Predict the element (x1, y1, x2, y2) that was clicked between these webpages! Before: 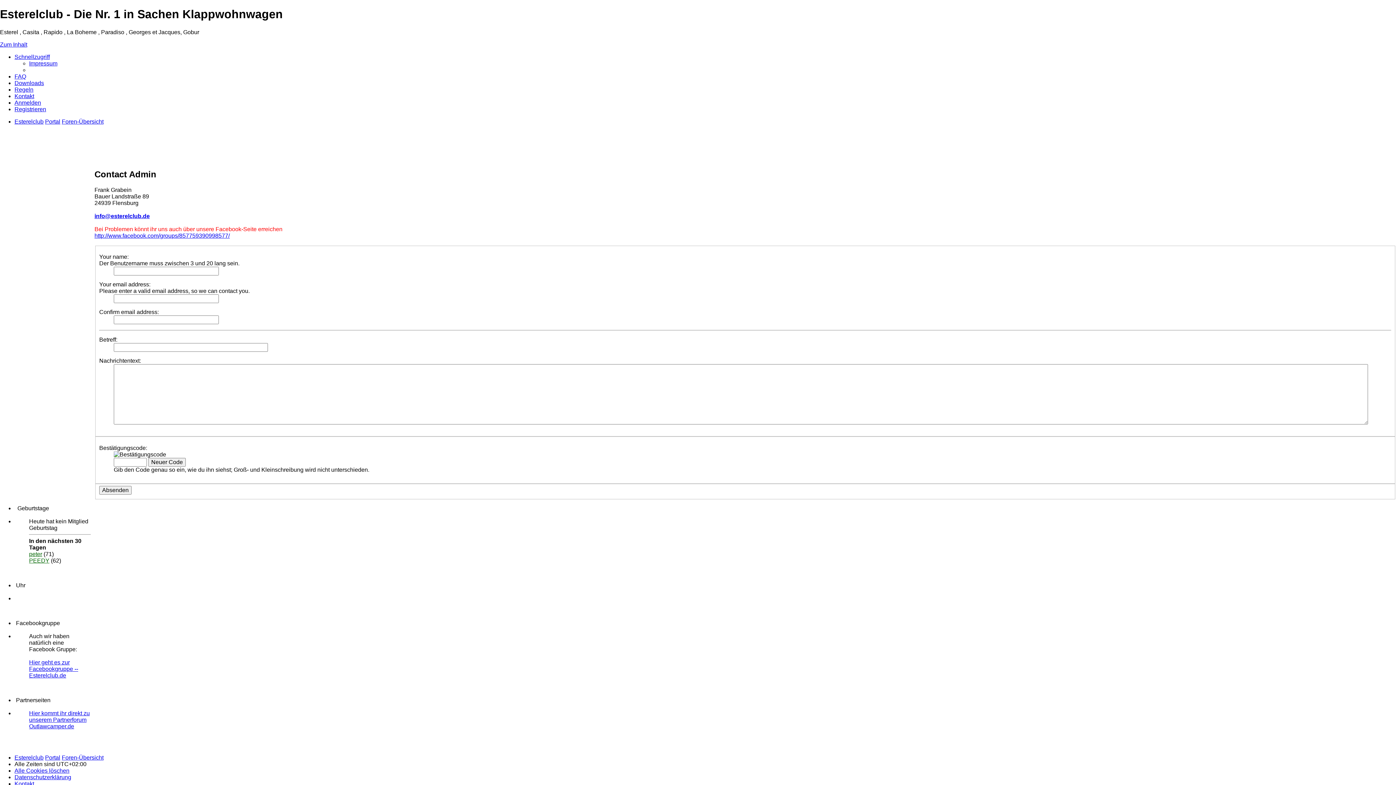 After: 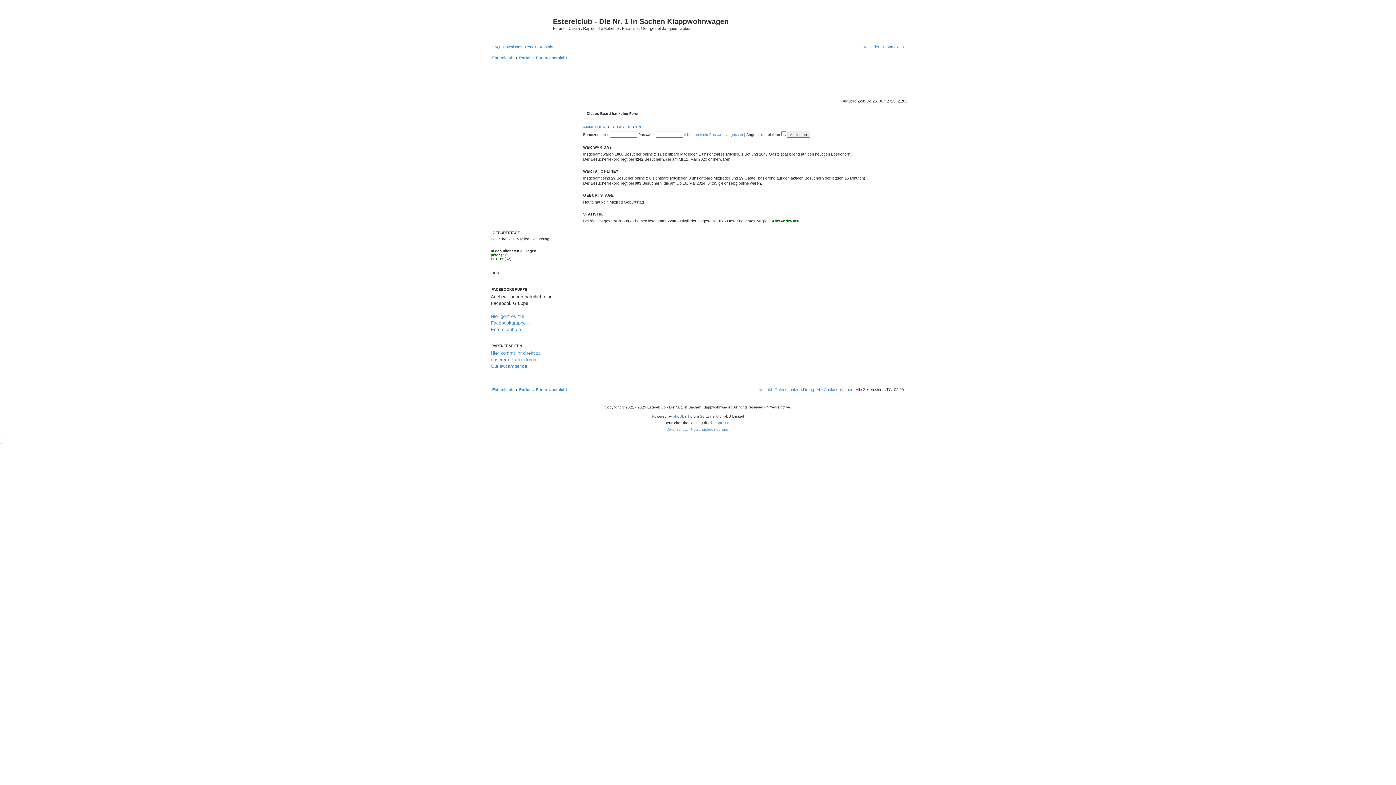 Action: label: Foren-Übersicht bbox: (61, 755, 103, 761)